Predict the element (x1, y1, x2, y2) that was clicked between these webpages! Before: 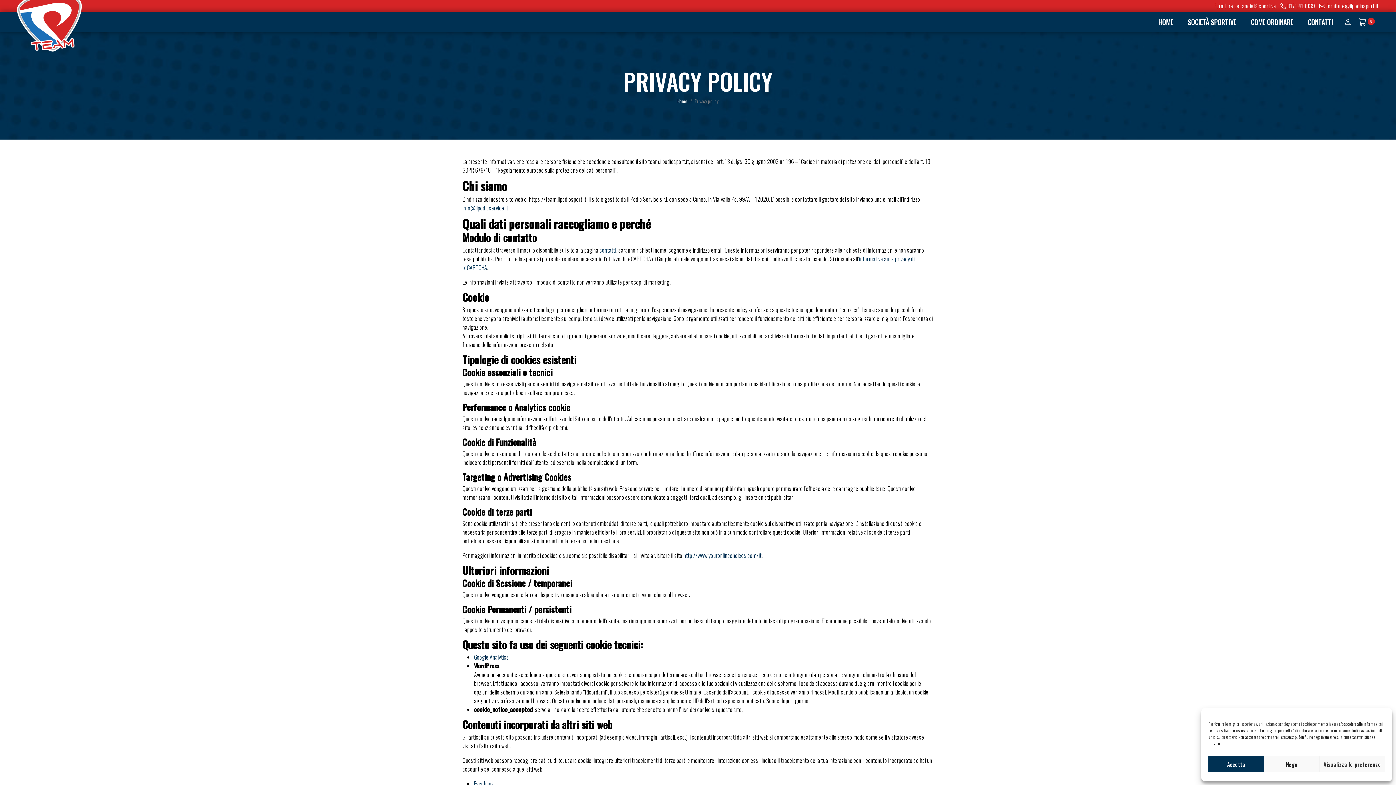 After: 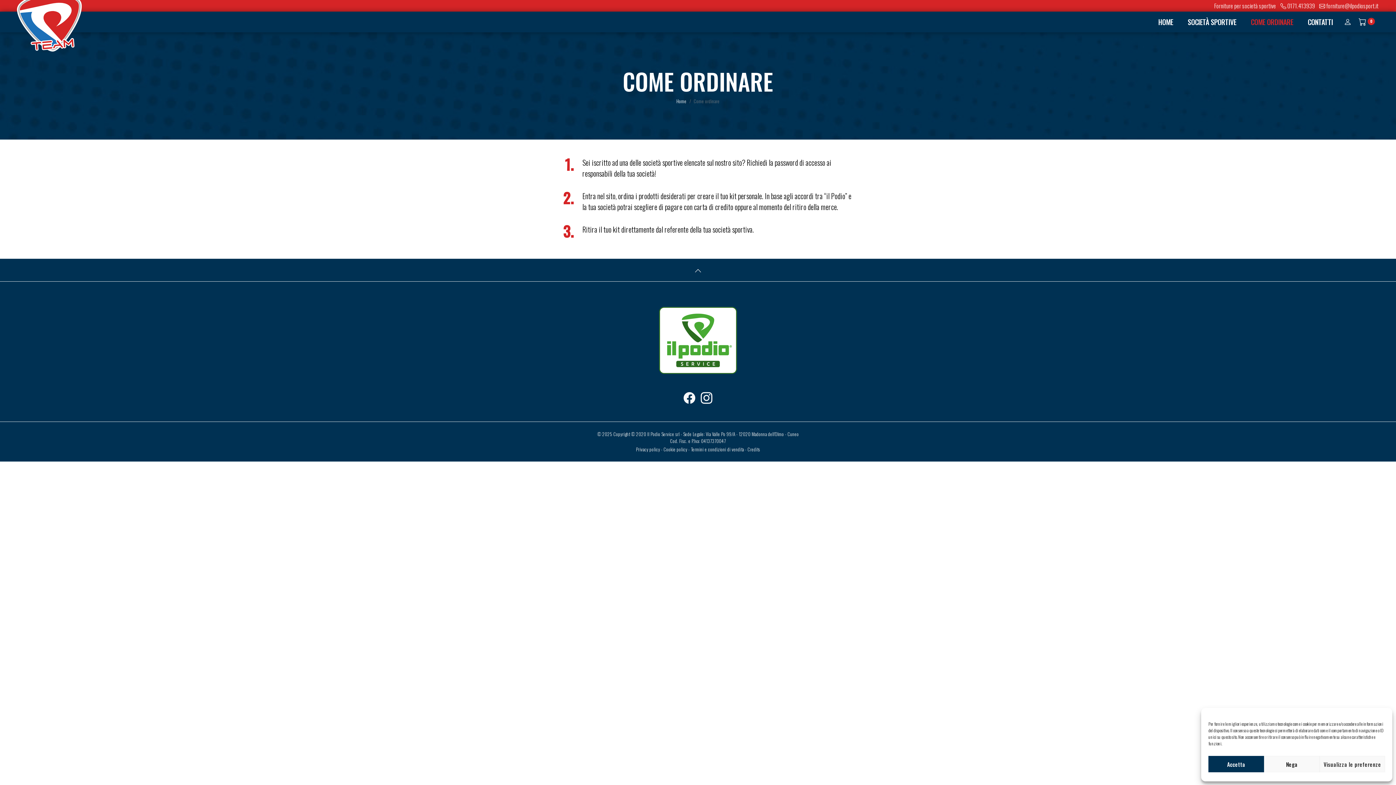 Action: label: COME ORDINARE bbox: (1251, 12, 1293, 31)